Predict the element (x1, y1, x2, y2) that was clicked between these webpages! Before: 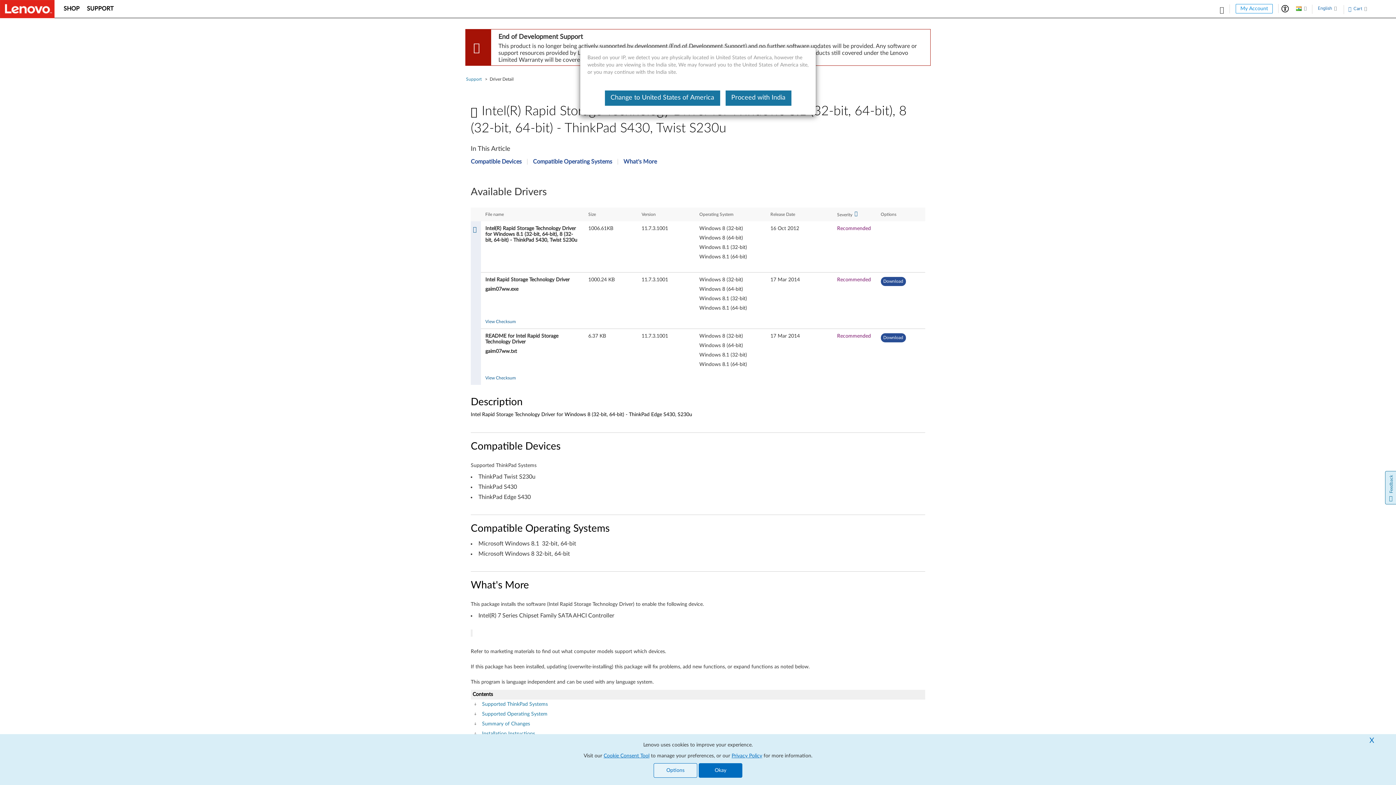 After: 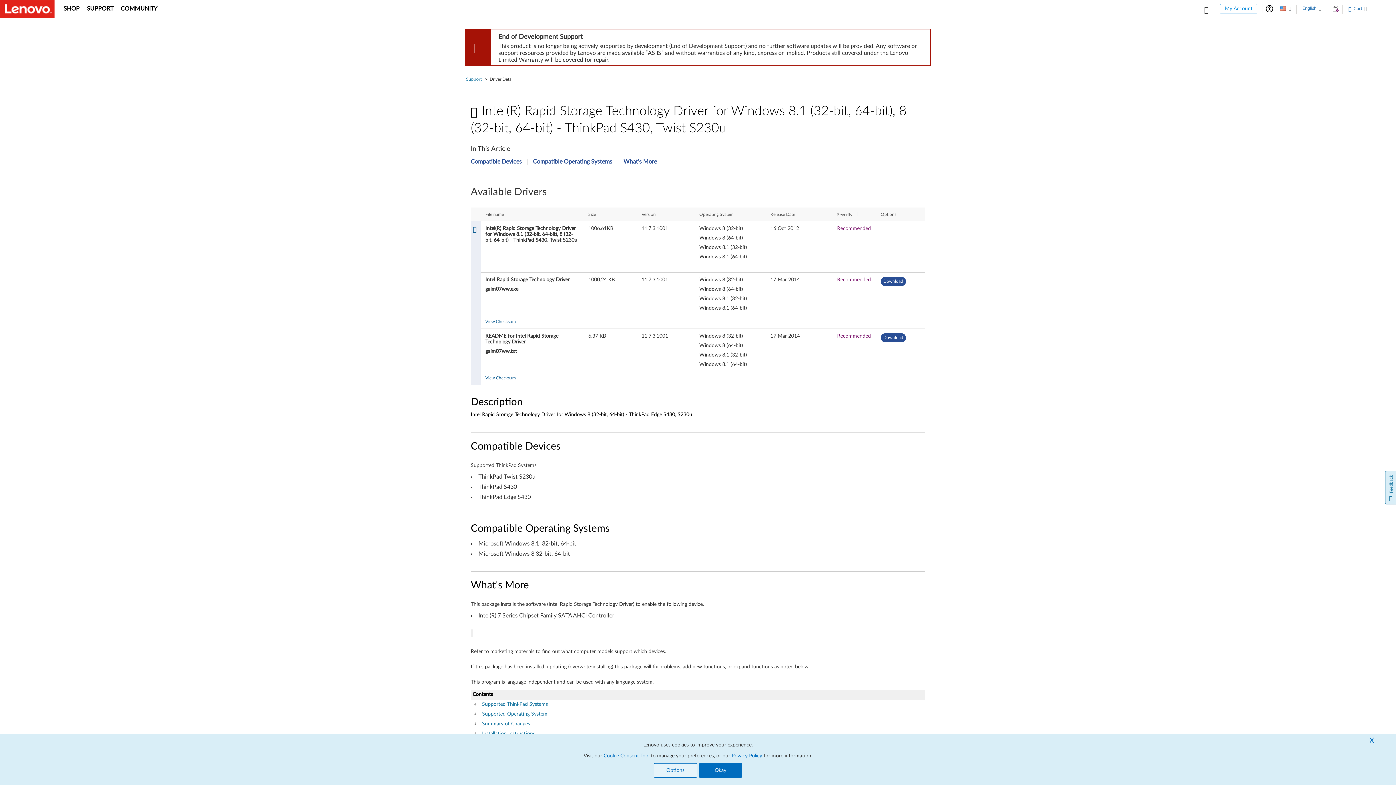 Action: label: Change to United States of America bbox: (604, 90, 720, 105)